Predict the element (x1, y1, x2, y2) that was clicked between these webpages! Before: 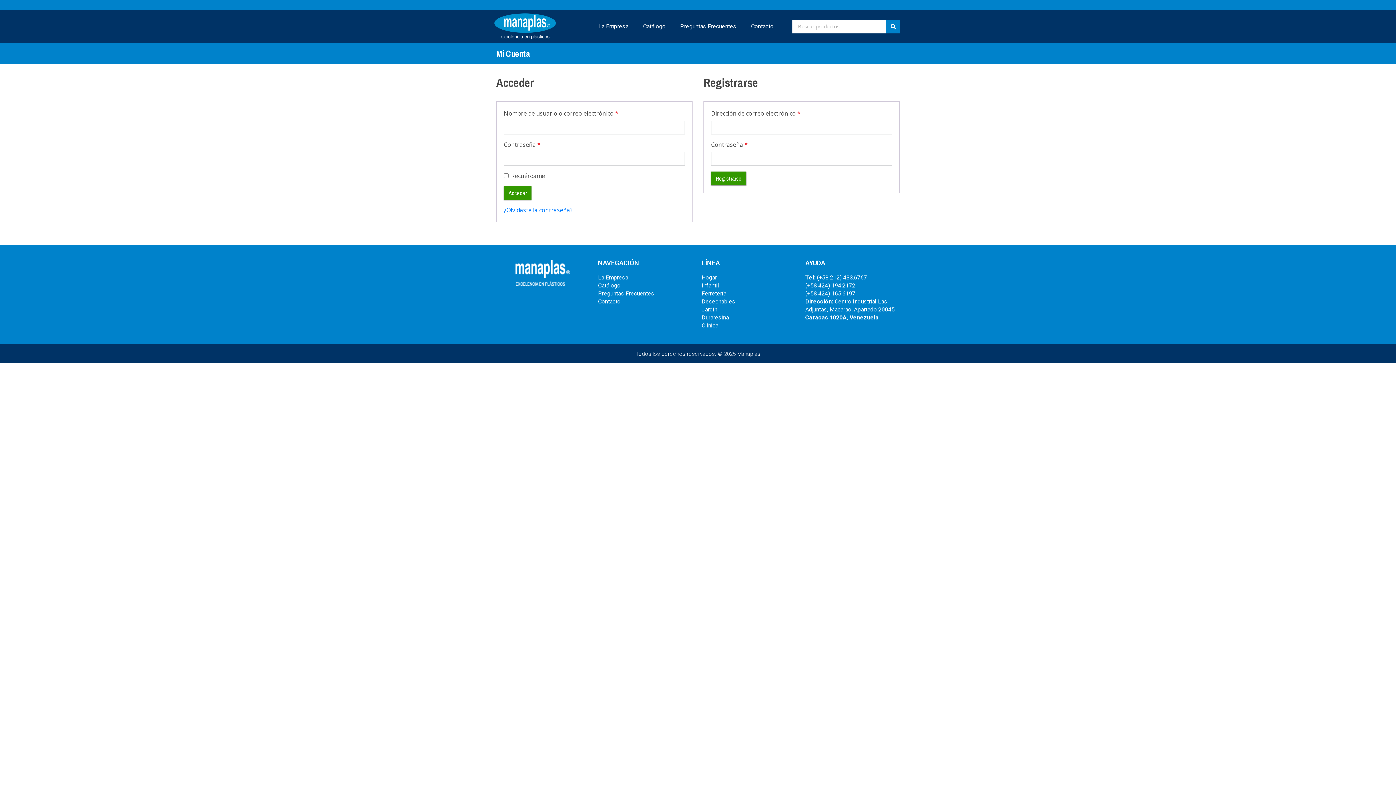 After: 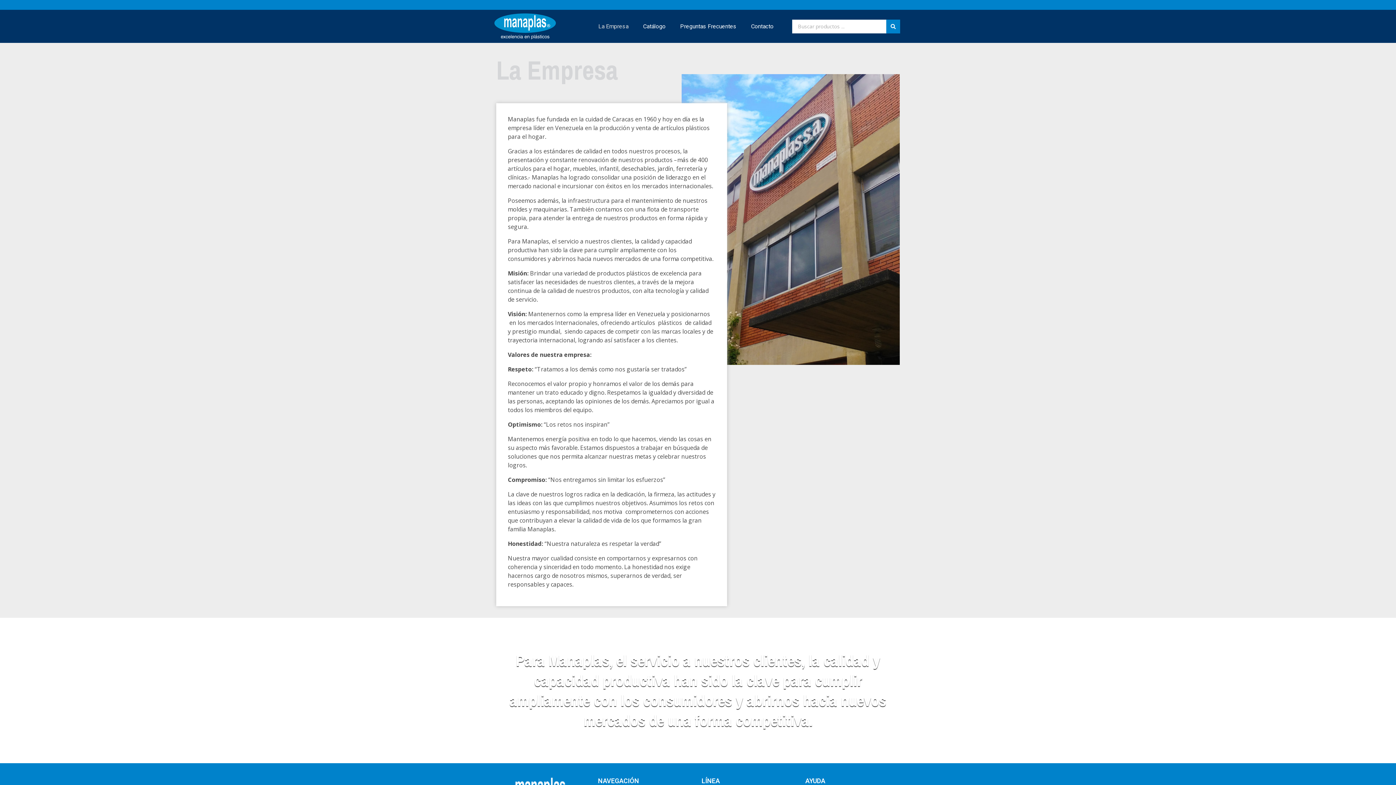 Action: bbox: (591, 18, 635, 34) label: La Empresa